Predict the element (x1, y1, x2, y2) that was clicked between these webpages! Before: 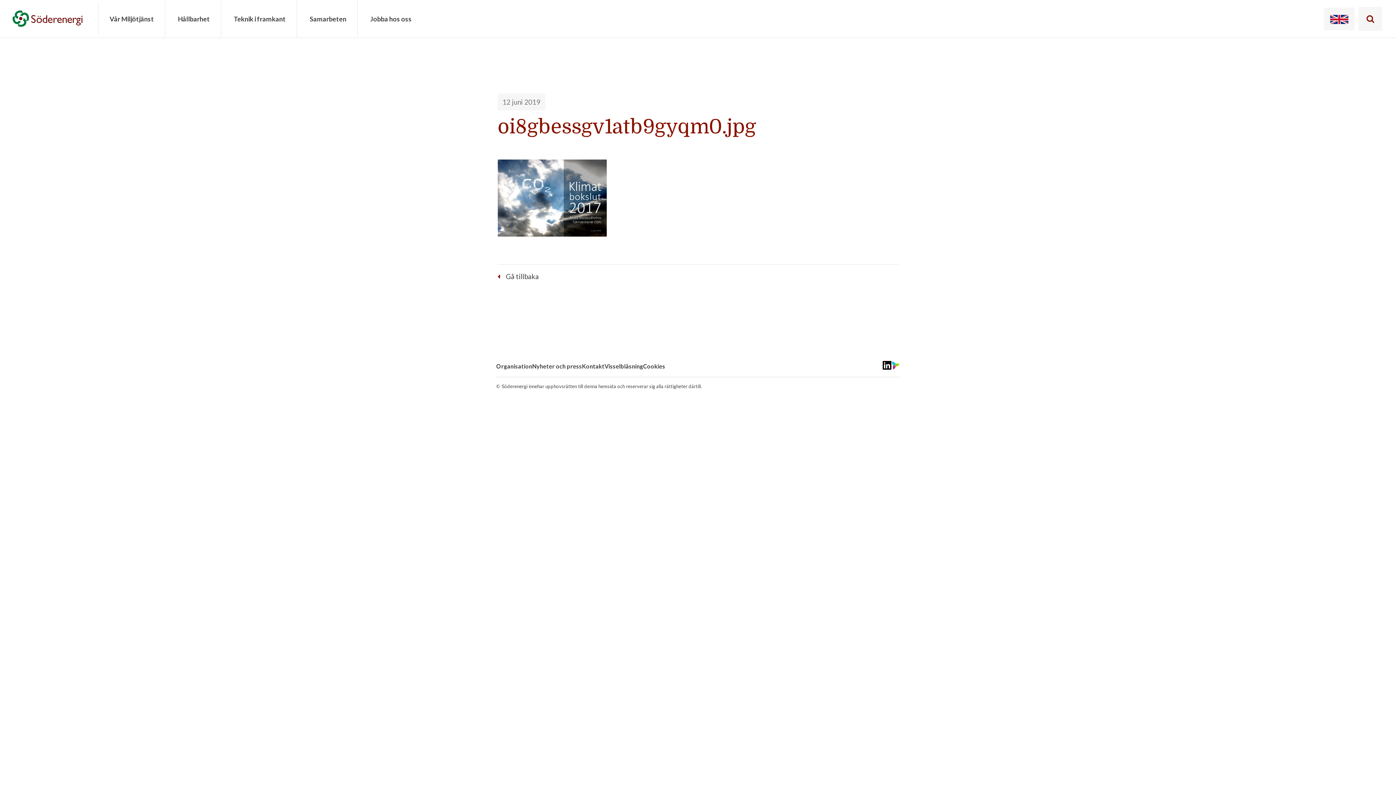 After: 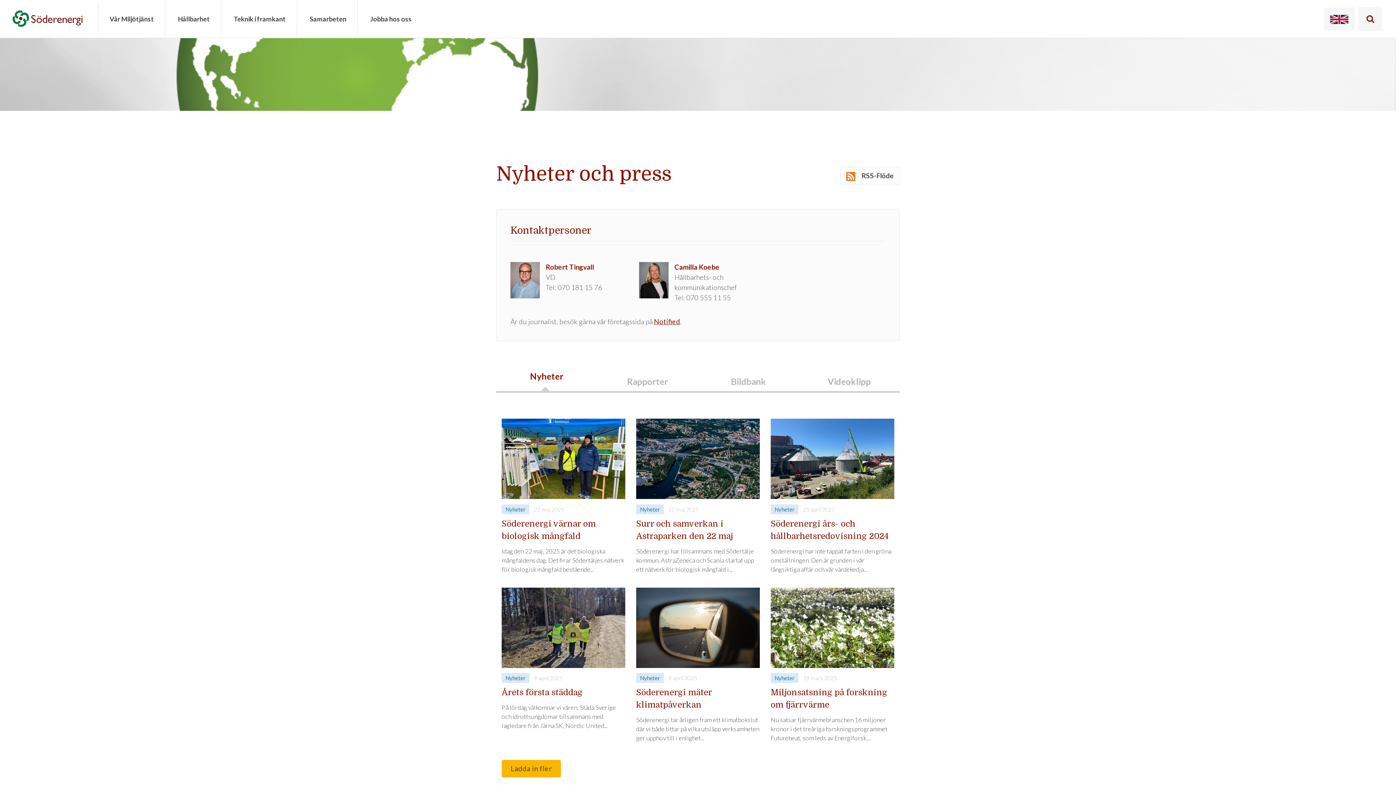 Action: bbox: (497, 272, 538, 280) label: Gå tillbaka